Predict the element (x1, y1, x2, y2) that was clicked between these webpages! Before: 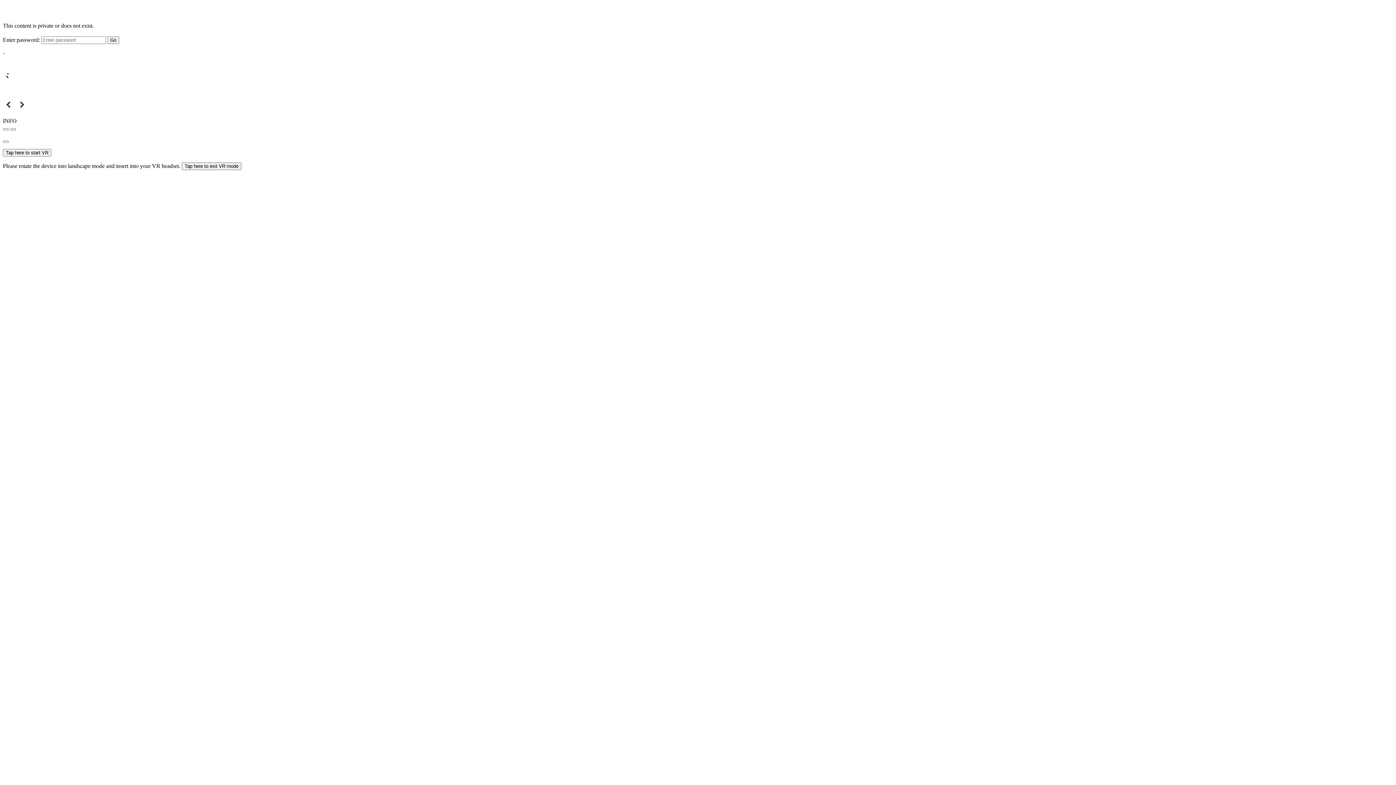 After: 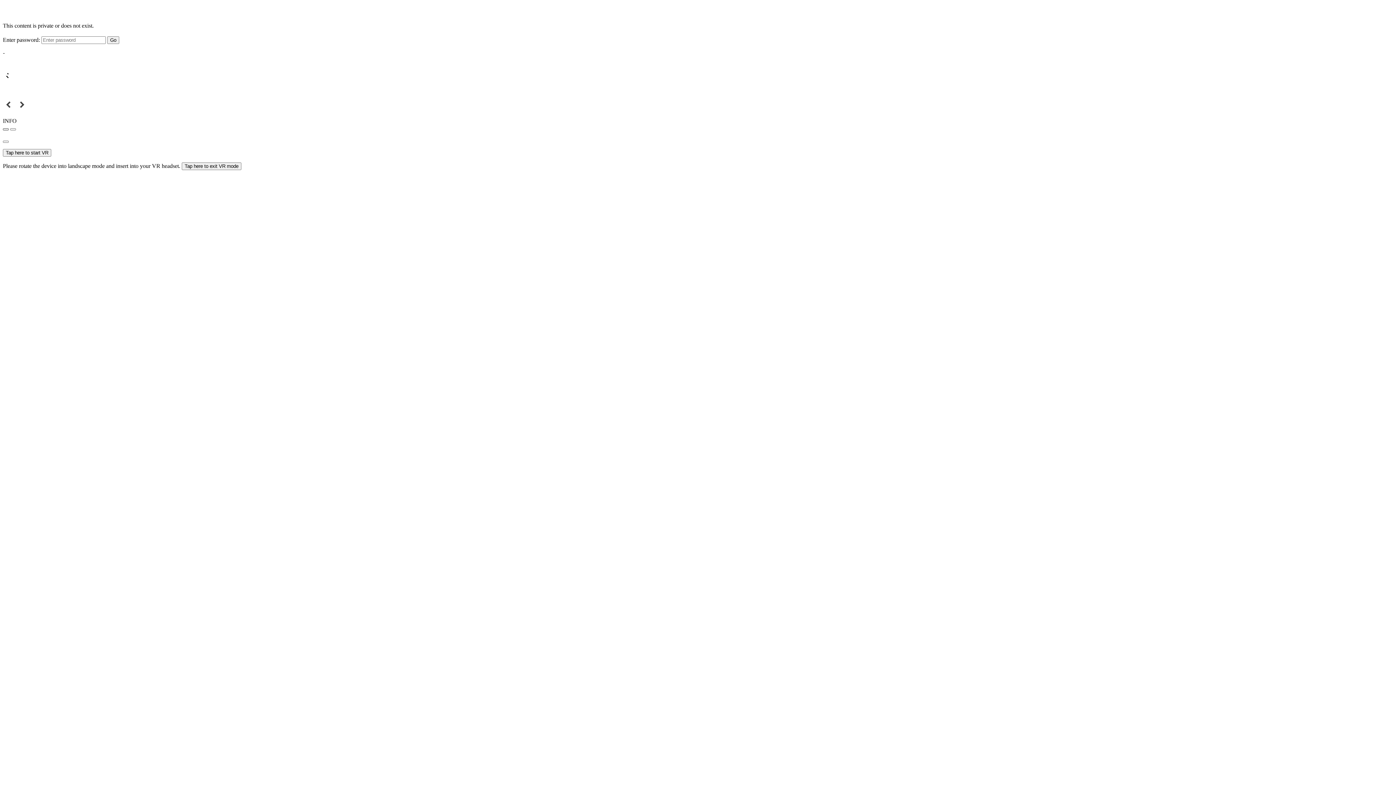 Action: bbox: (2, 128, 8, 130)